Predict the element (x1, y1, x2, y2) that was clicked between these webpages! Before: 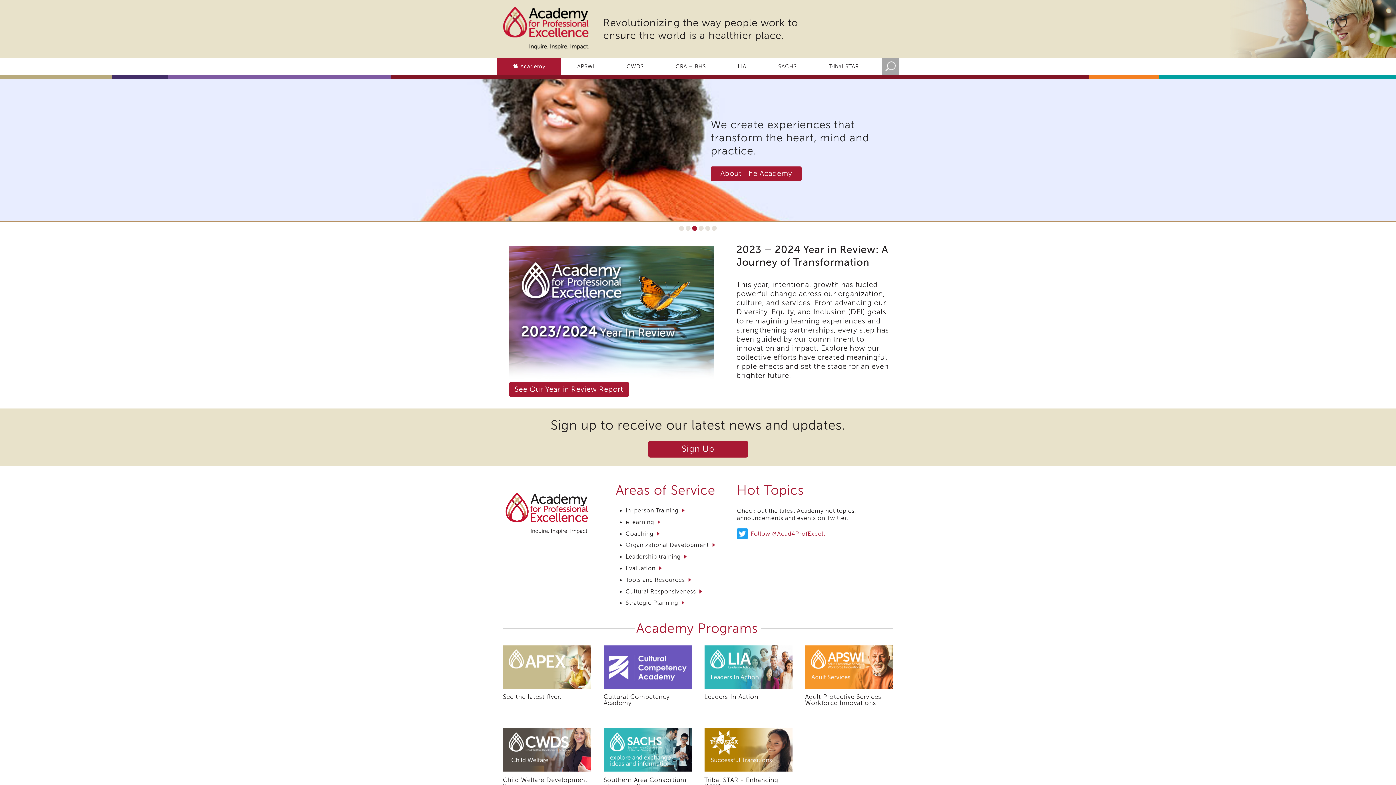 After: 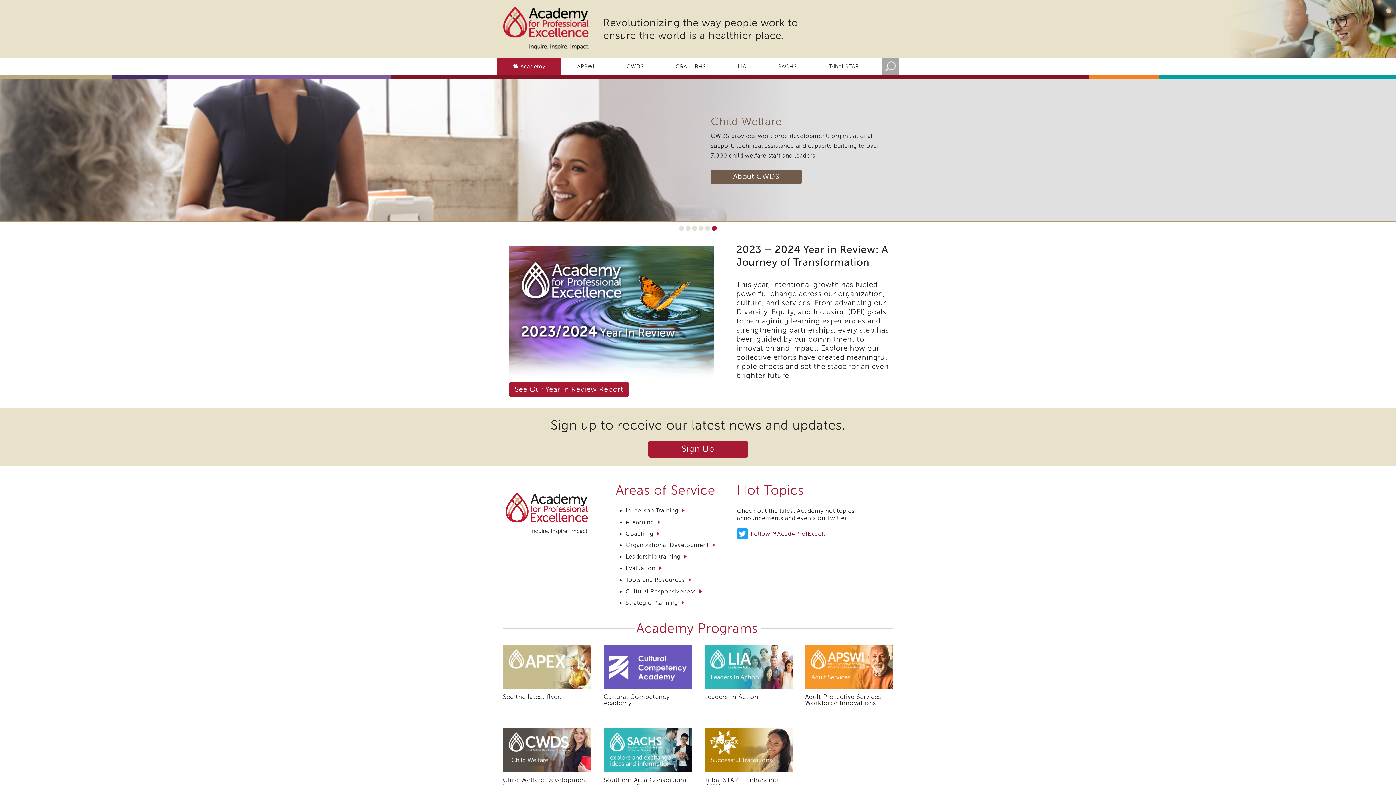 Action: bbox: (737, 528, 893, 539) label: Follow @Acad4ProfExcell